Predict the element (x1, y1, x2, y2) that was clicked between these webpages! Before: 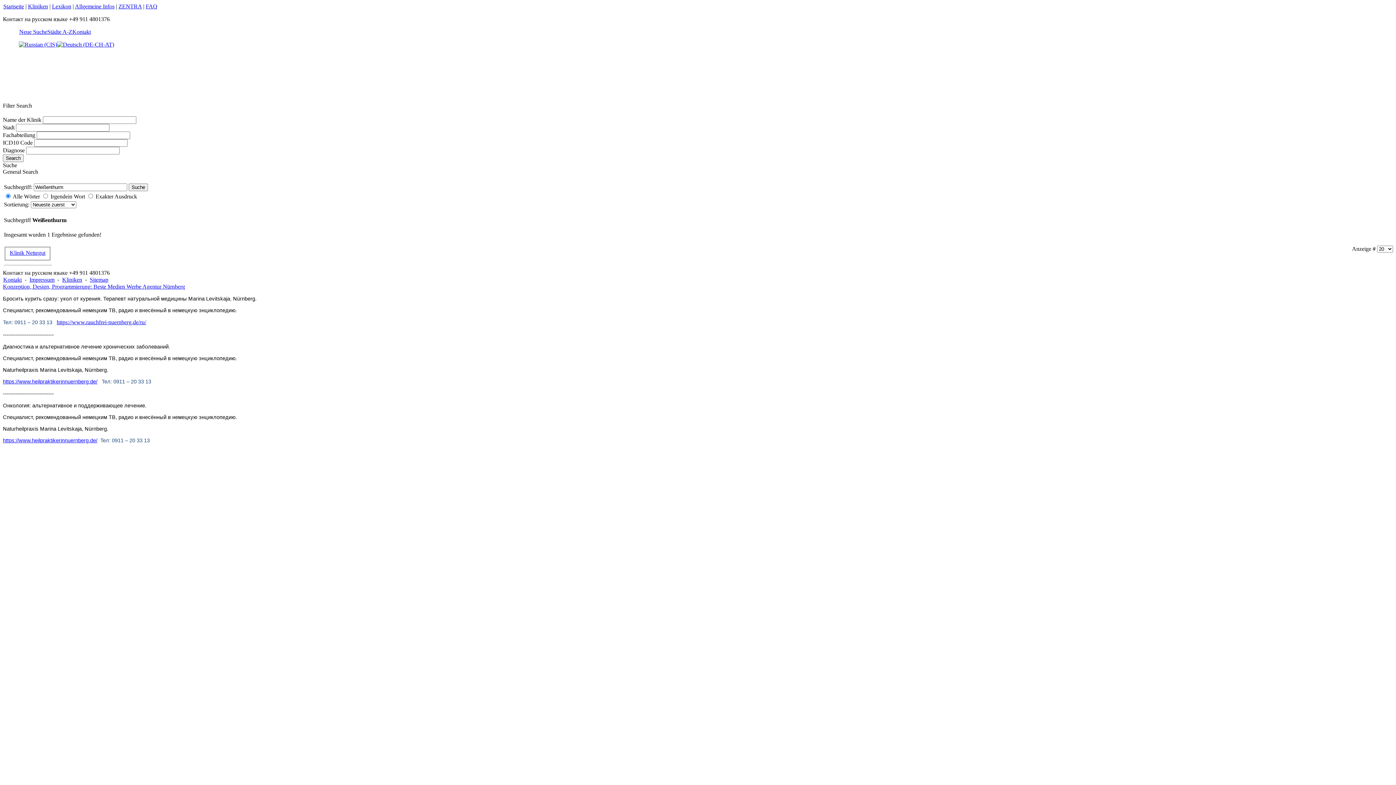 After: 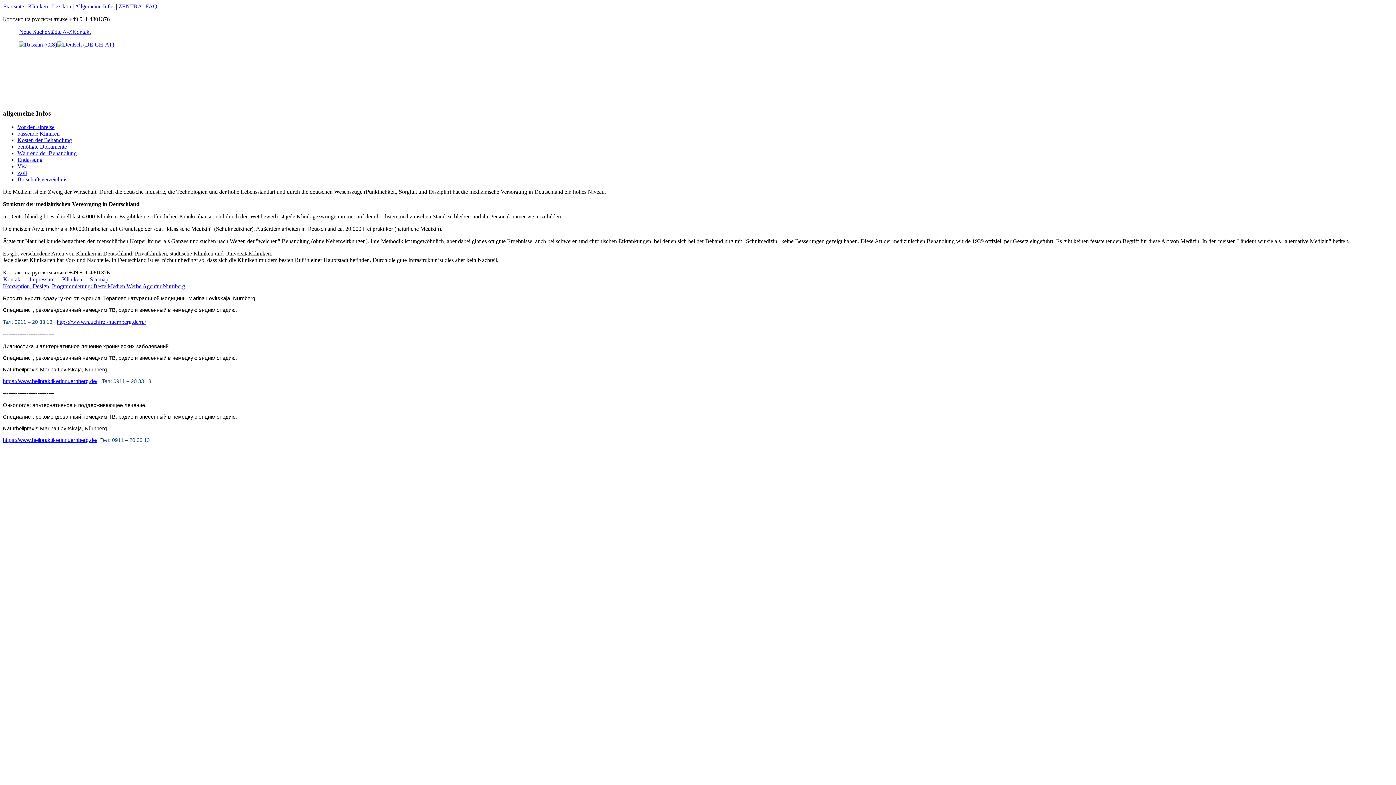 Action: label: Allgemeine Infos bbox: (74, 3, 114, 9)